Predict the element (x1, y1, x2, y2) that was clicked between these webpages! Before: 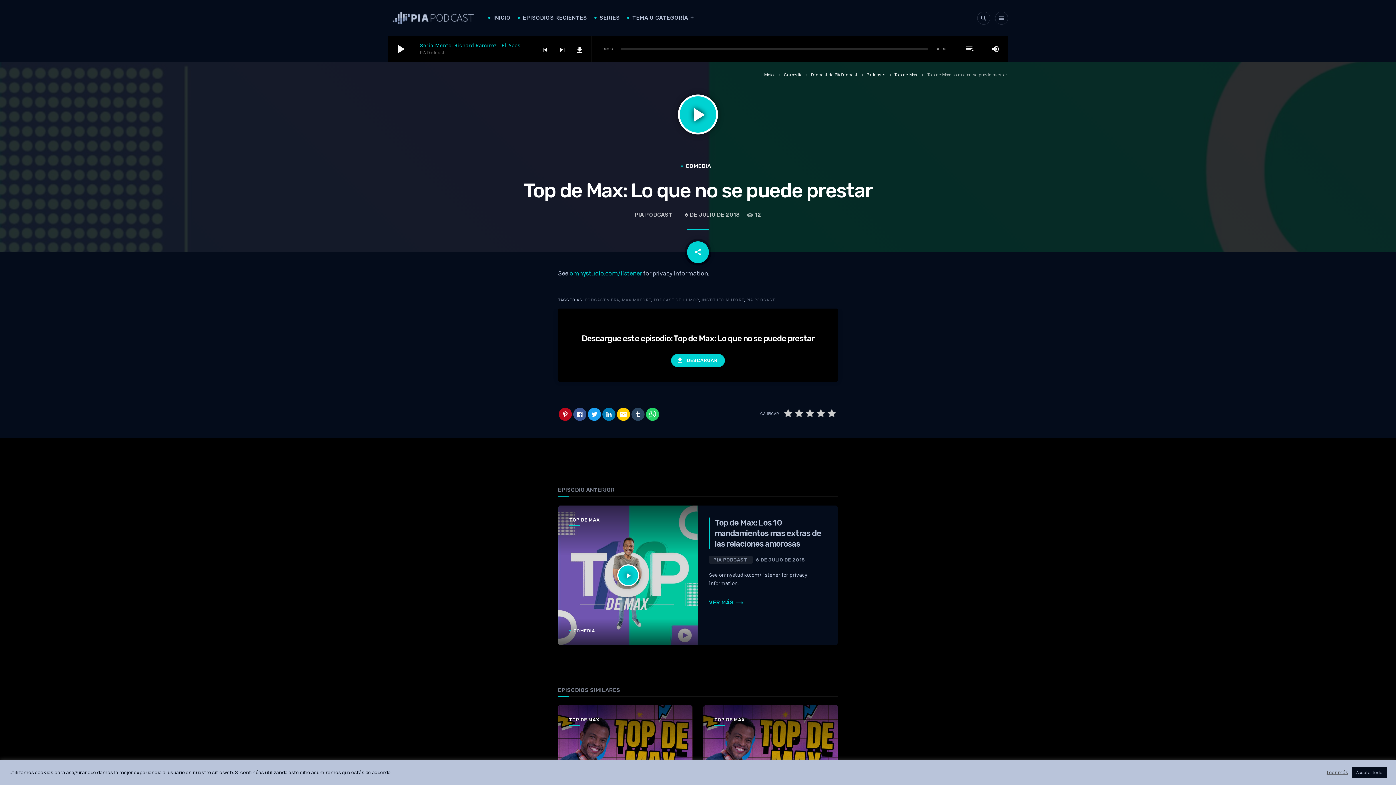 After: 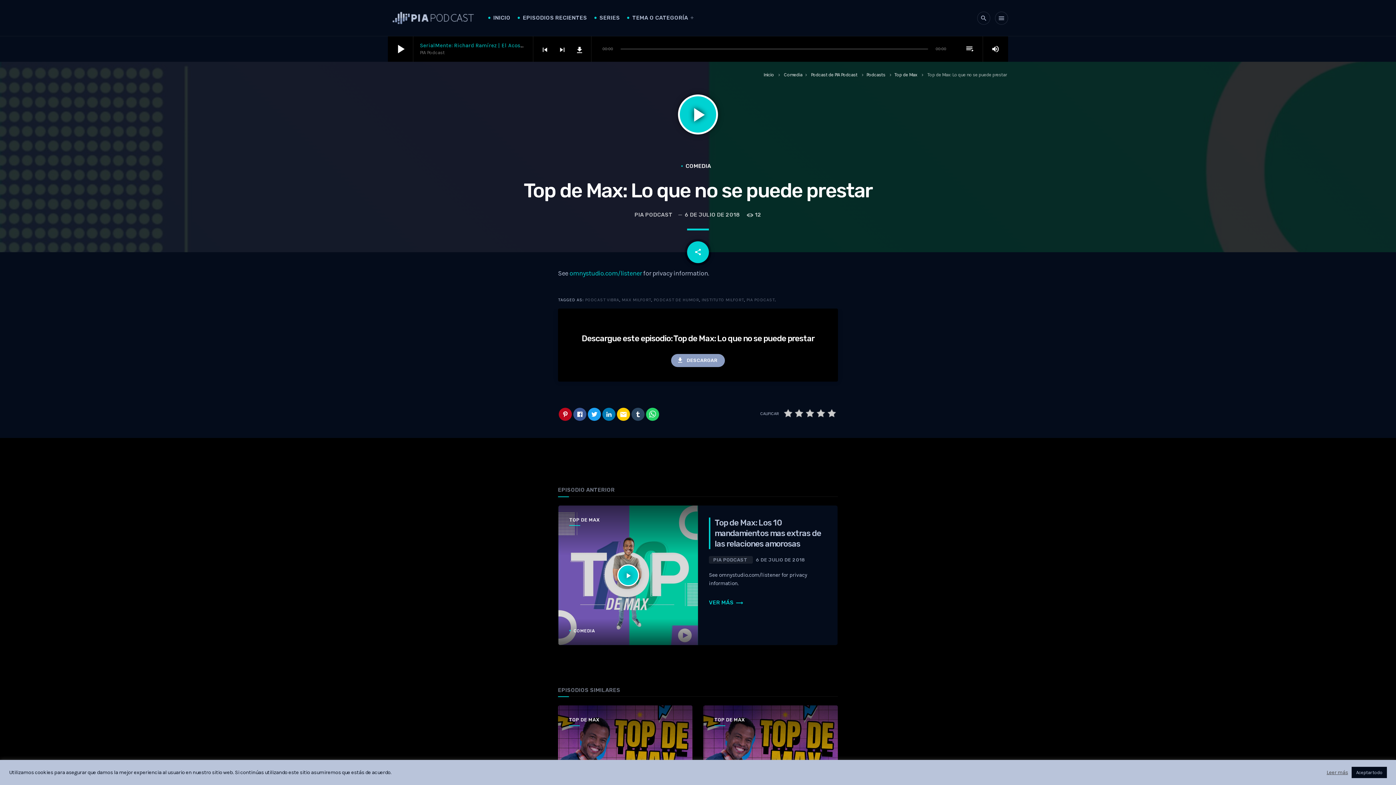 Action: label: file_download
DESCARGAR bbox: (671, 354, 725, 367)